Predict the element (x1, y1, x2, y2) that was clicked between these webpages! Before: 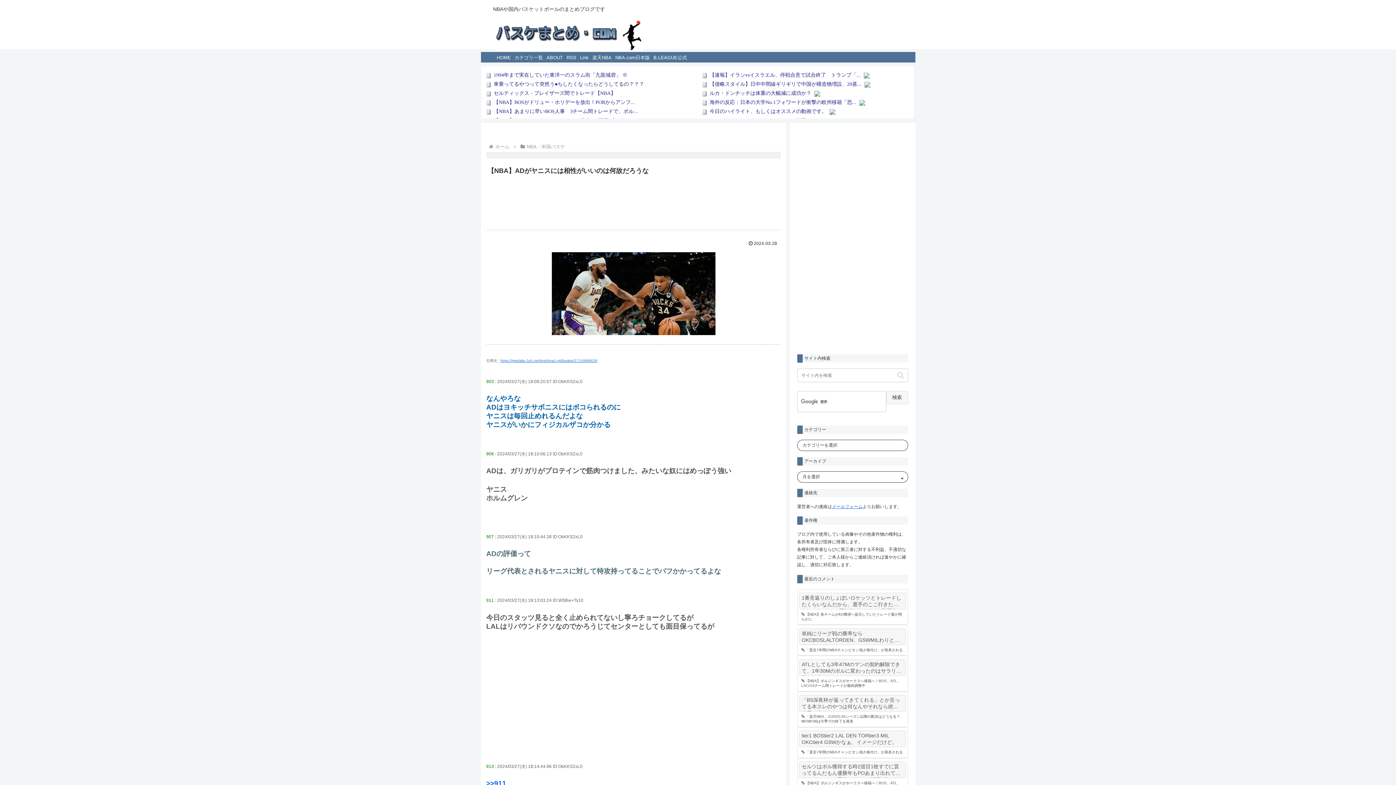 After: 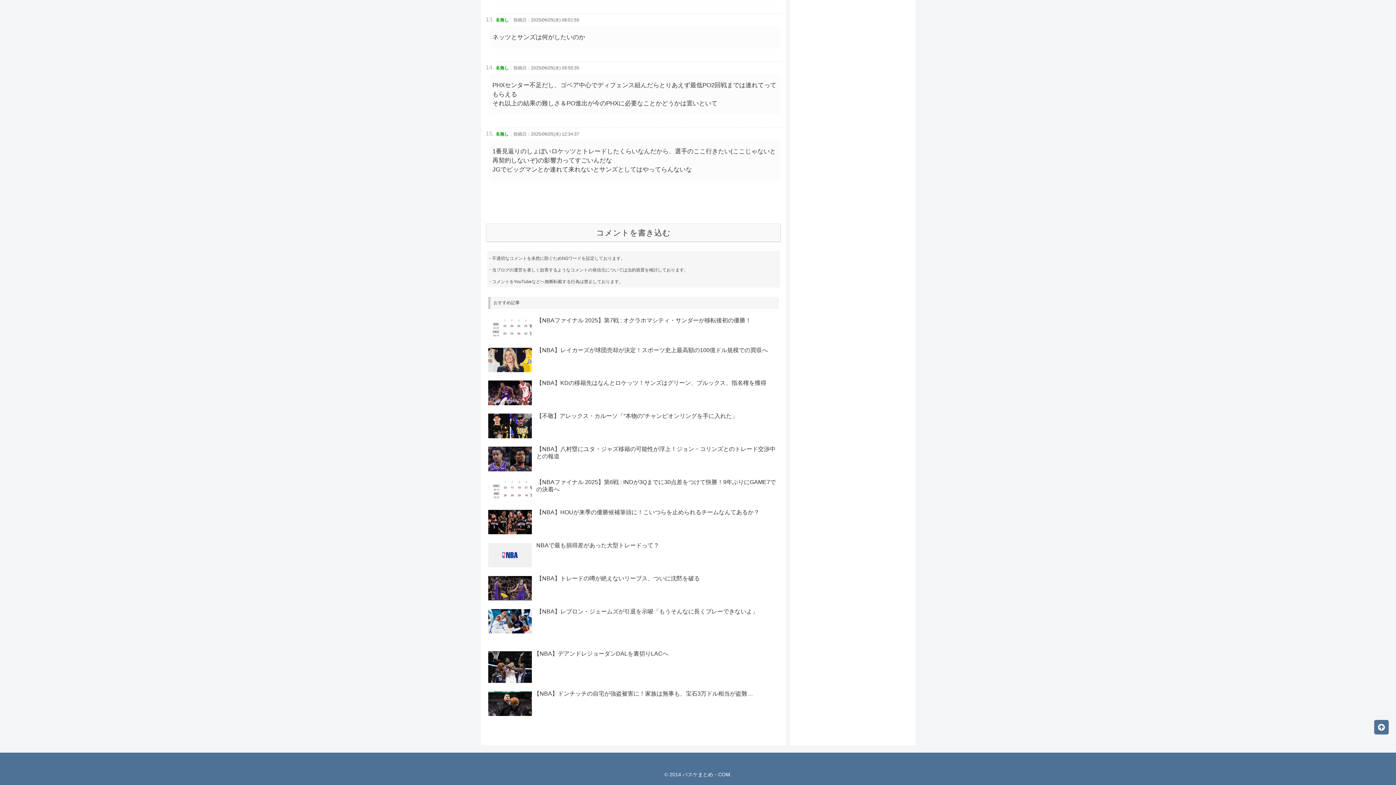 Action: label: 1番見返りのしょぼいロケッツとトレードしたくらいなんだから、選手のここ行きたい(ここじゃないと再契約しないぞ)の影響力ってすごいんだなJGでビッグマンとか連れて来れないとサンズとしてはやってらんないな
 【NBA】各チームがKD獲得へ提示していたトレード案が明らかに bbox: (797, 589, 908, 625)